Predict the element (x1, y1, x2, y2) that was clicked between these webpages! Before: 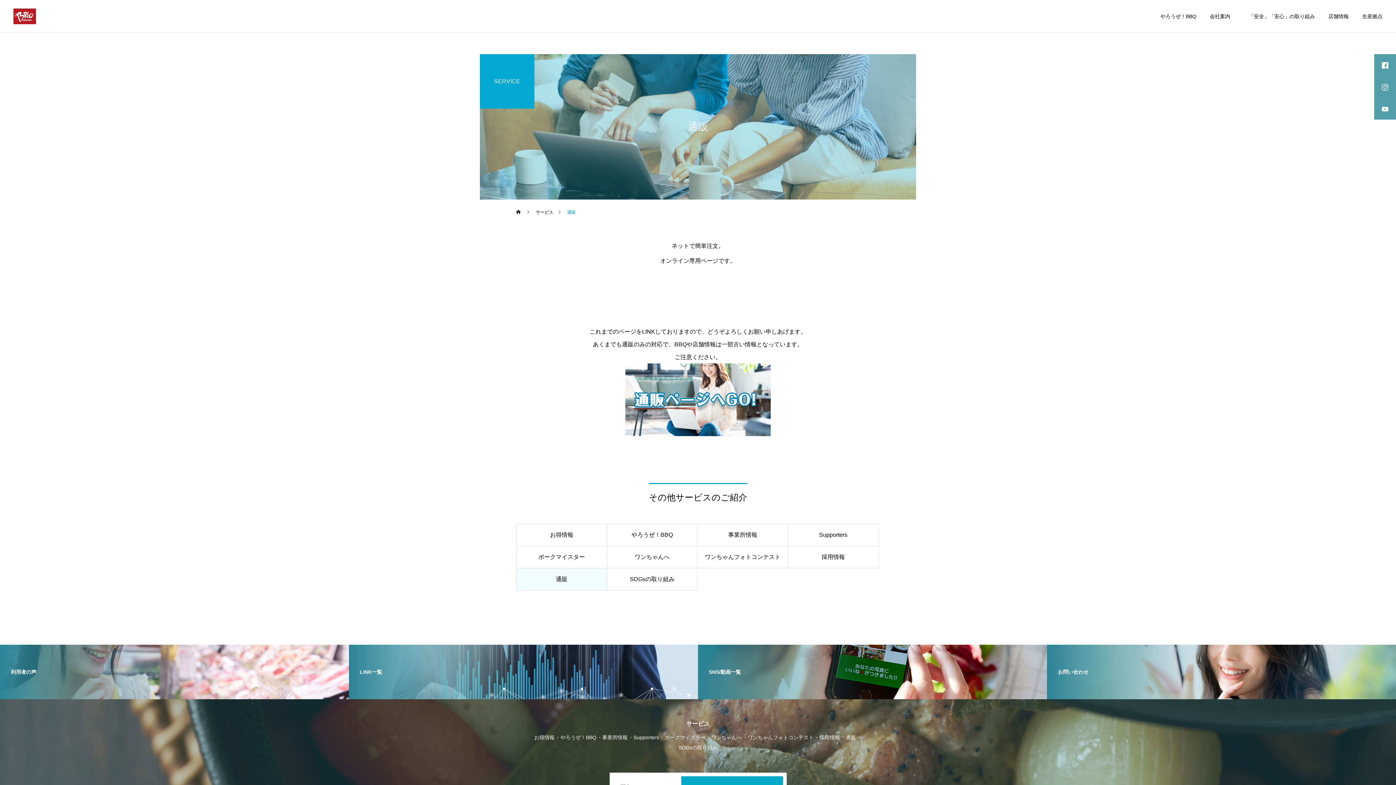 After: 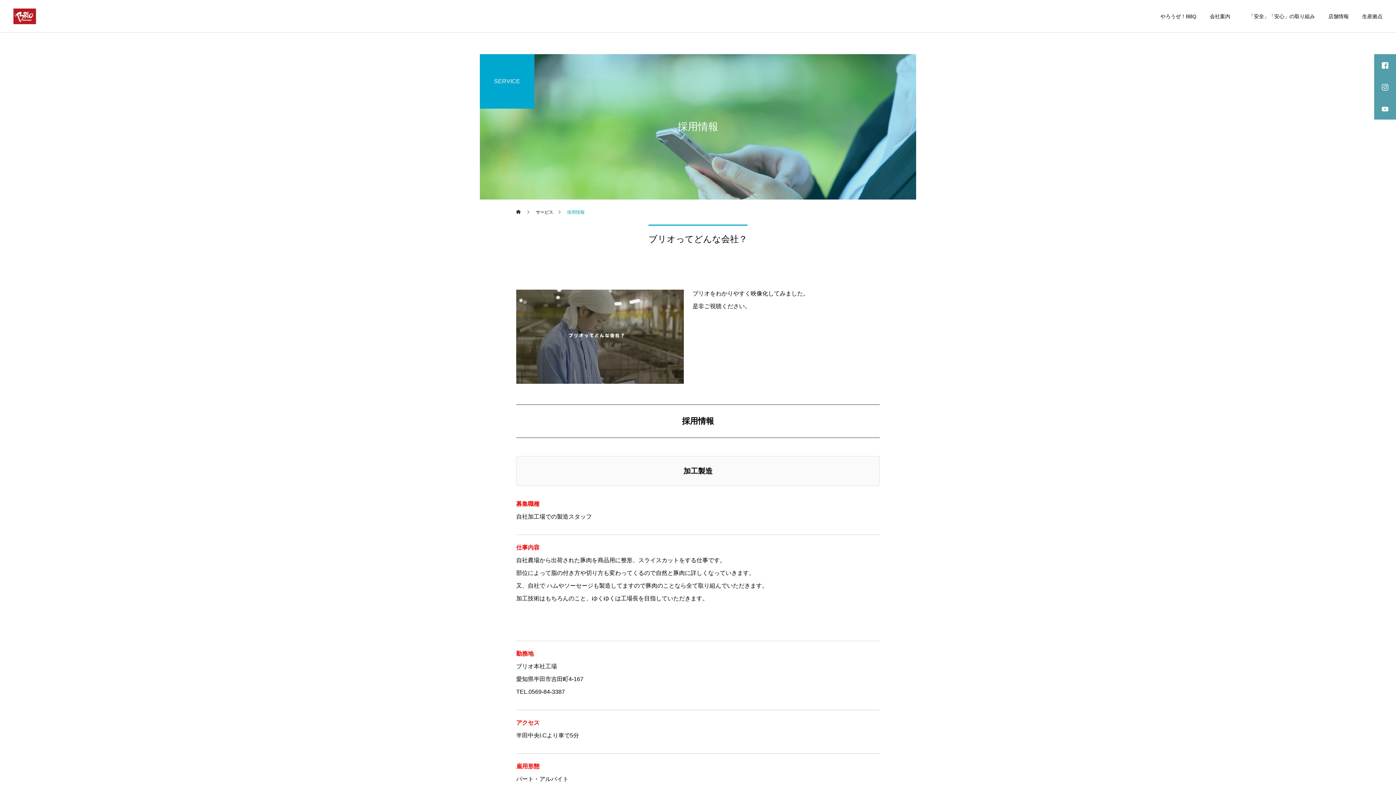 Action: bbox: (819, 734, 840, 740) label: 採用情報